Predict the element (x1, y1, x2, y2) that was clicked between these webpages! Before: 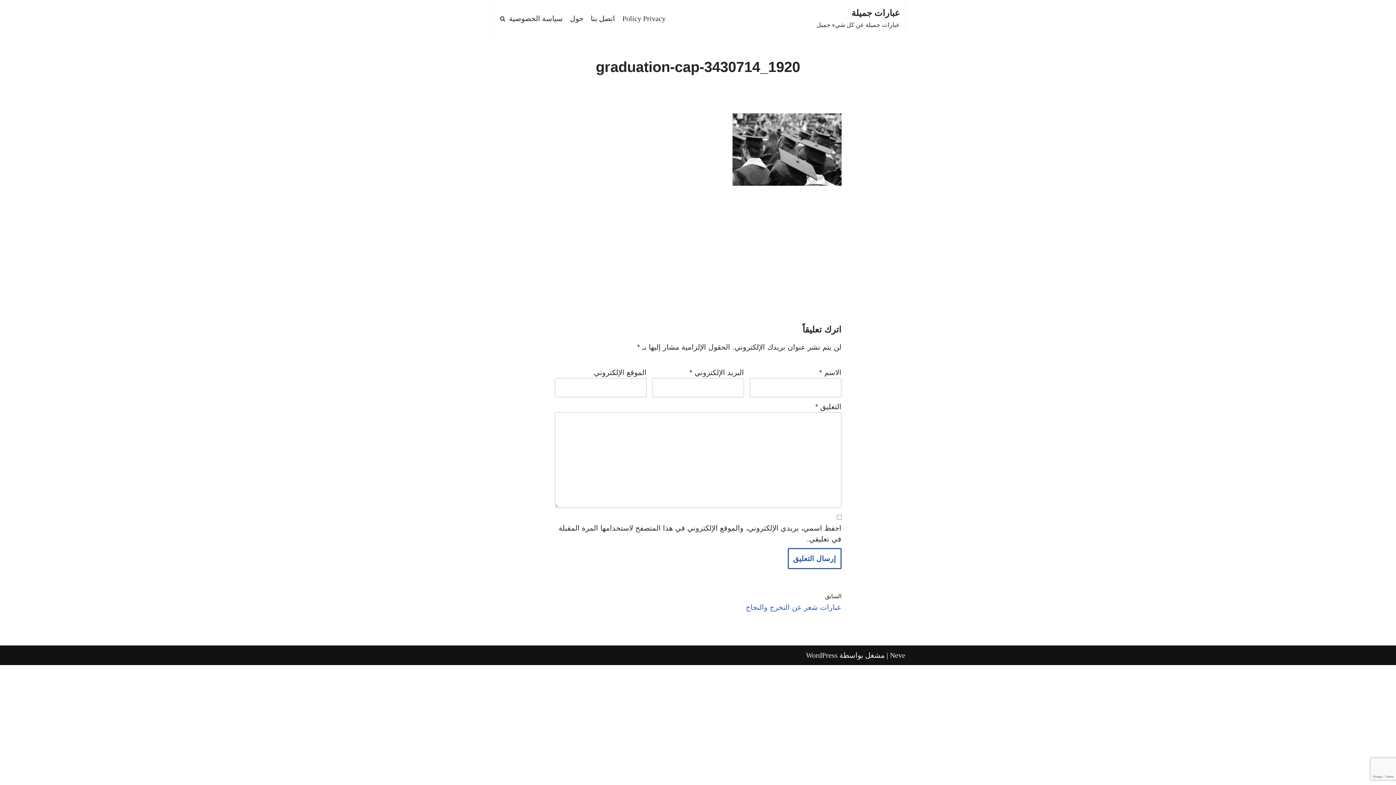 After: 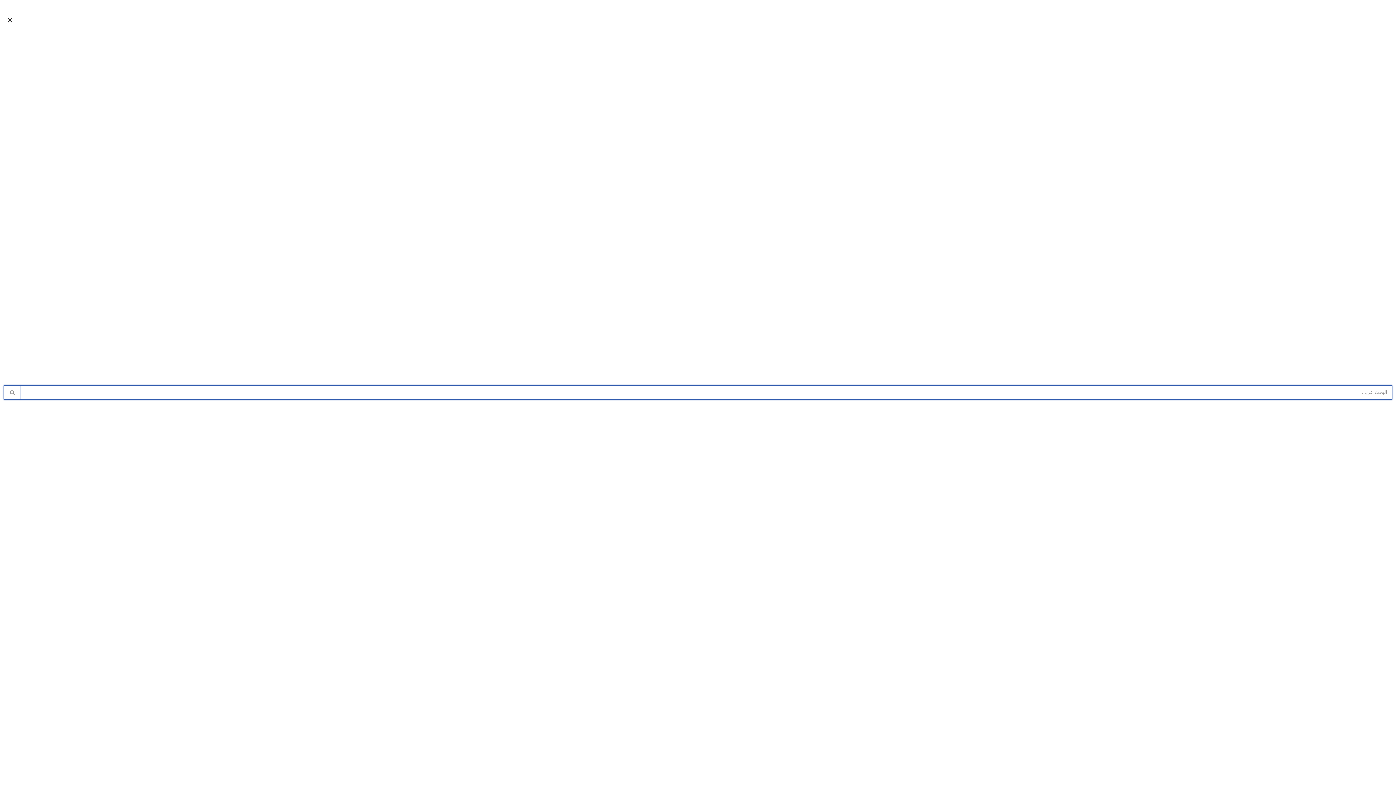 Action: bbox: (500, 15, 505, 21) label: البحث